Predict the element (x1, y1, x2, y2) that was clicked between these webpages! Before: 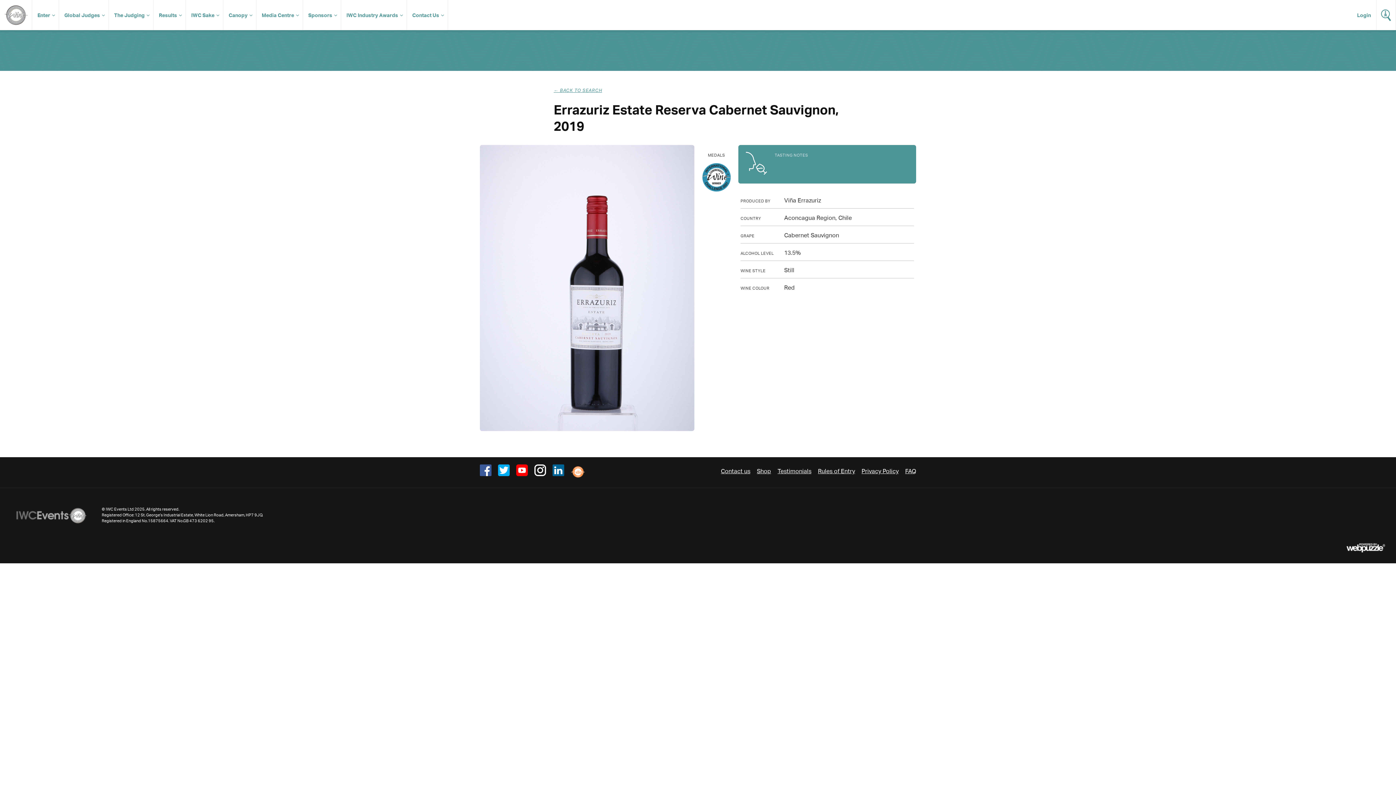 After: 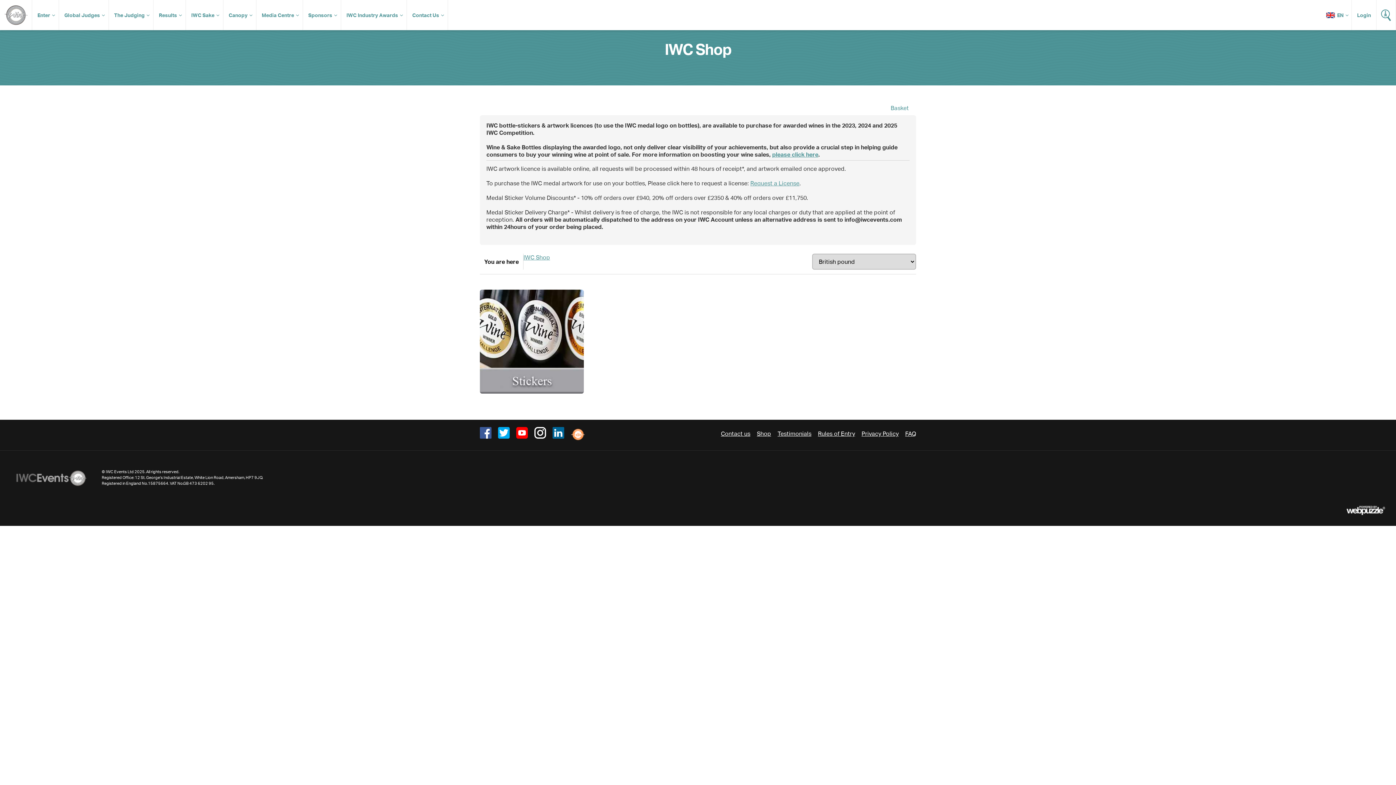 Action: label: Shop bbox: (757, 467, 771, 474)